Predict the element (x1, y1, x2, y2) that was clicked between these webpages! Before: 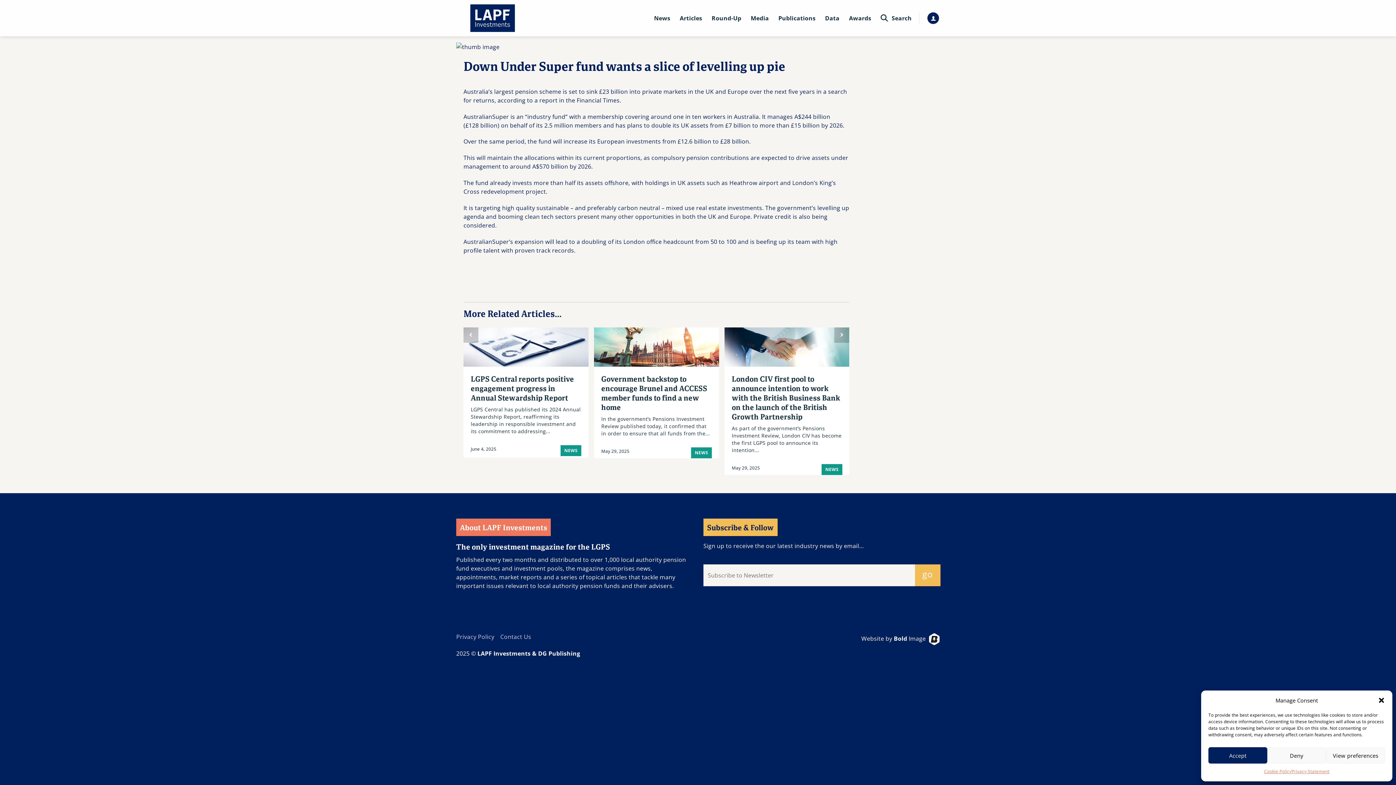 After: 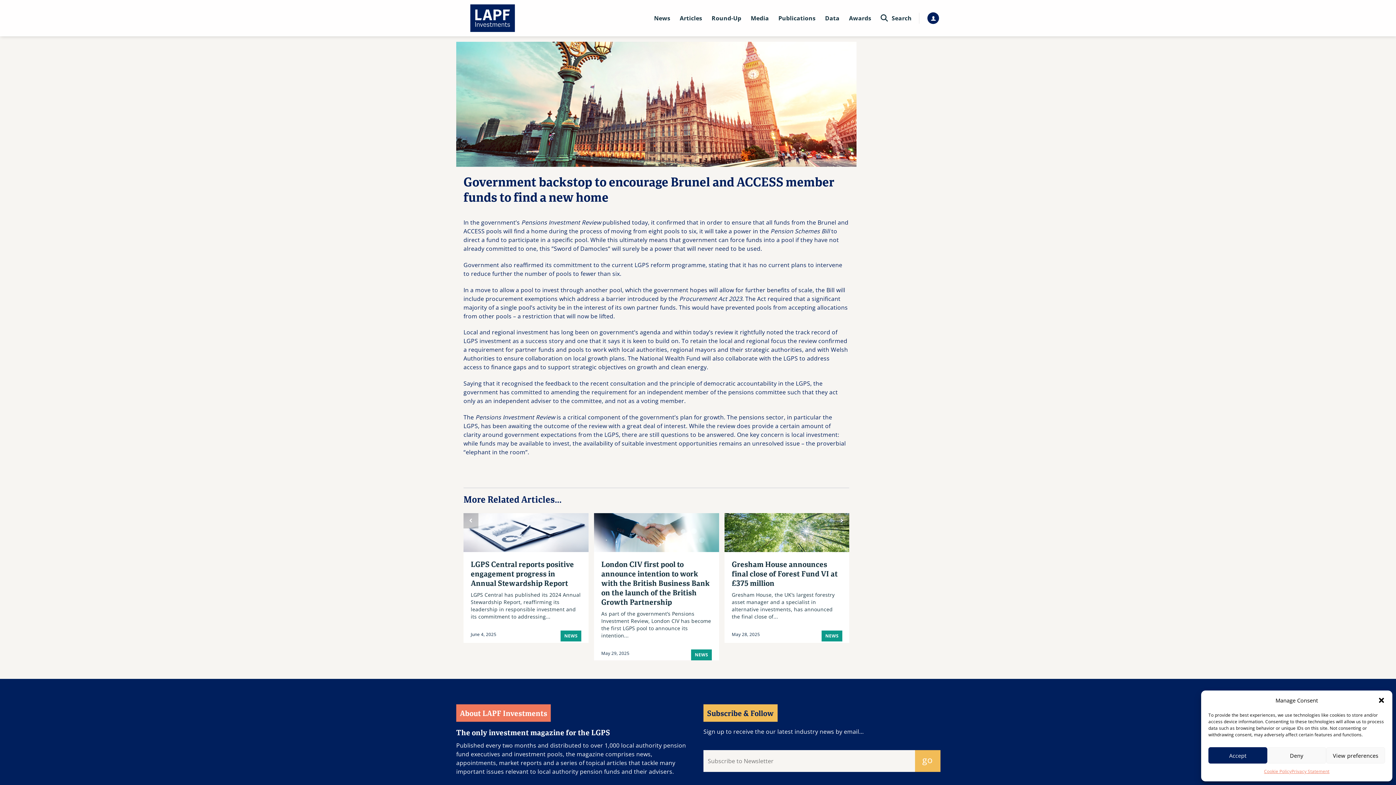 Action: bbox: (594, 402, 719, 451) label: Government backstop to encourage Brunel and ACCESS member funds to find a new home